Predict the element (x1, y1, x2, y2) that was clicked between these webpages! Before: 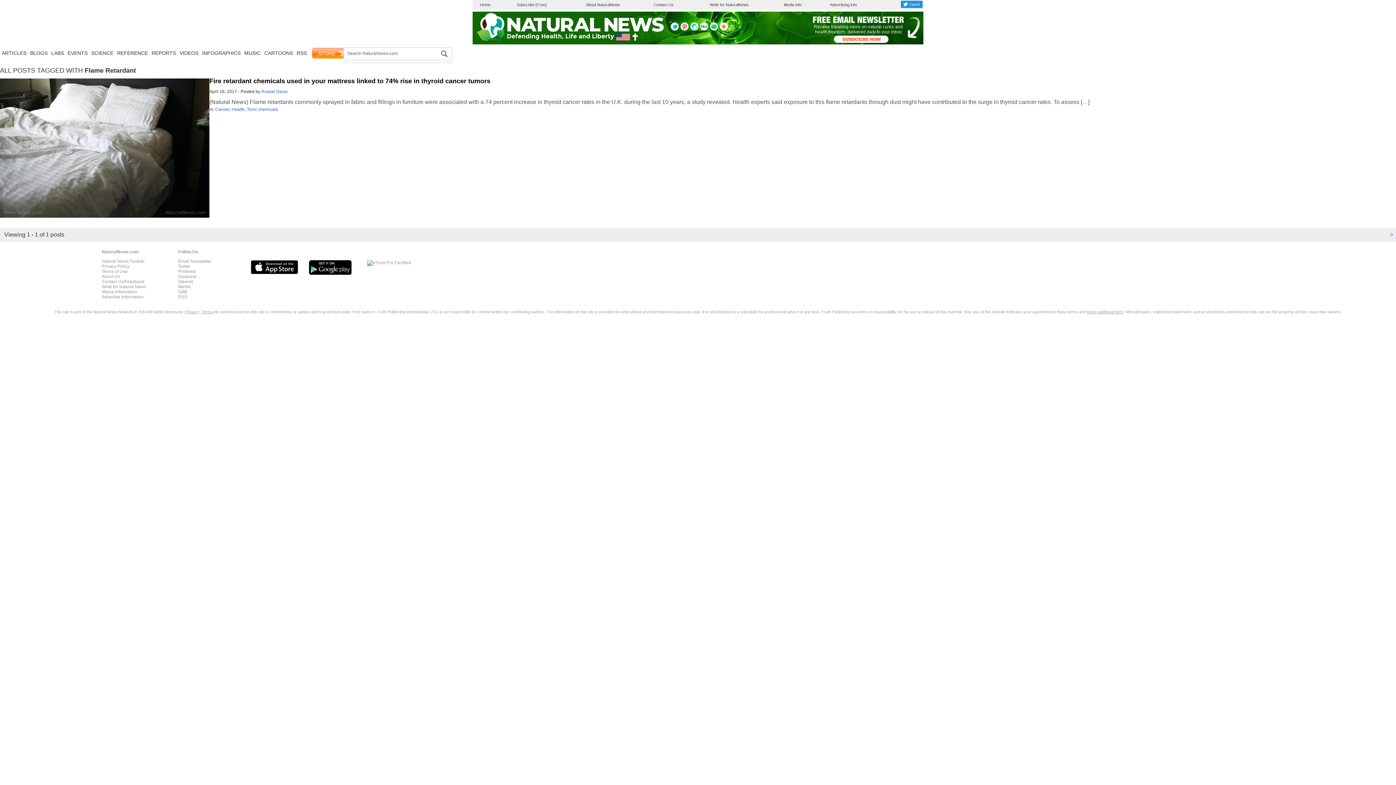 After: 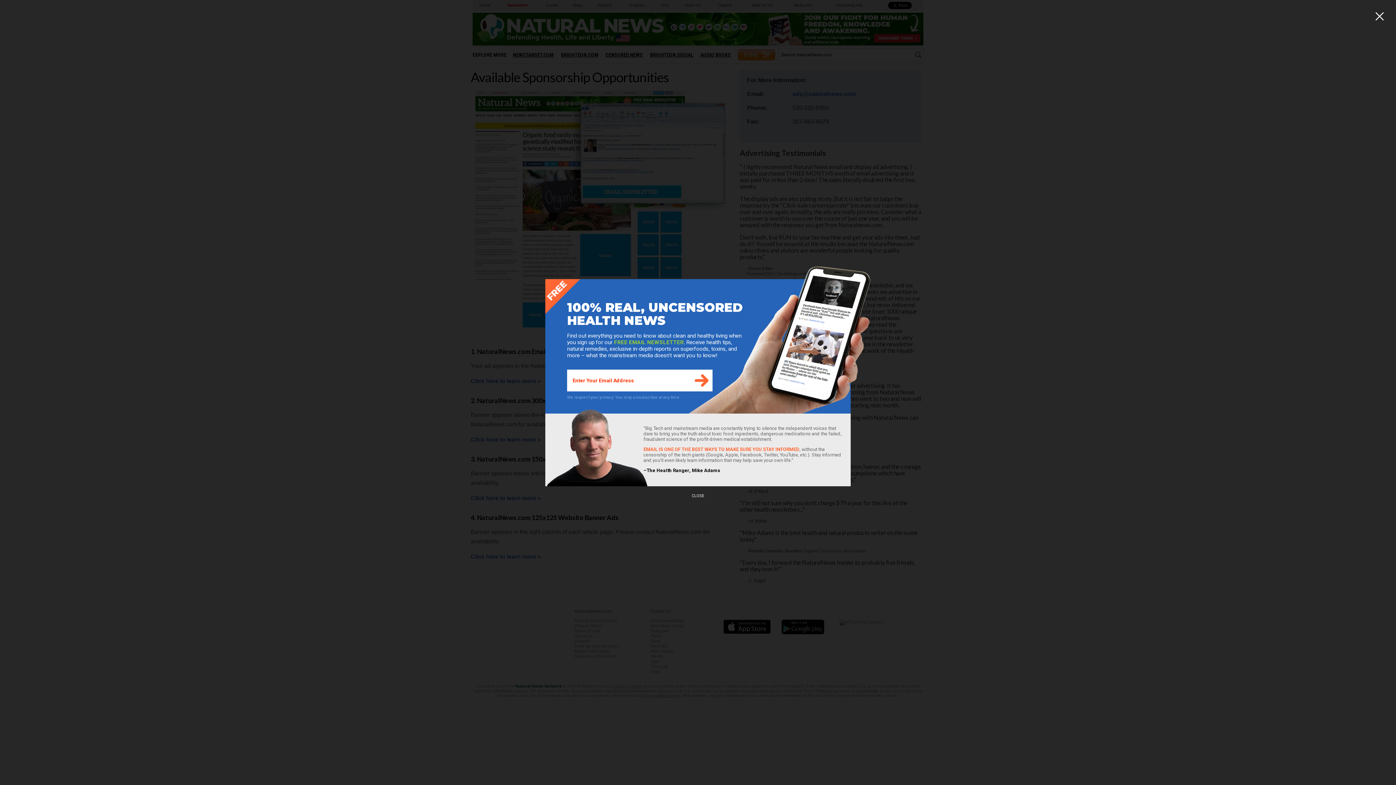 Action: bbox: (101, 294, 143, 299) label: Advertise Information